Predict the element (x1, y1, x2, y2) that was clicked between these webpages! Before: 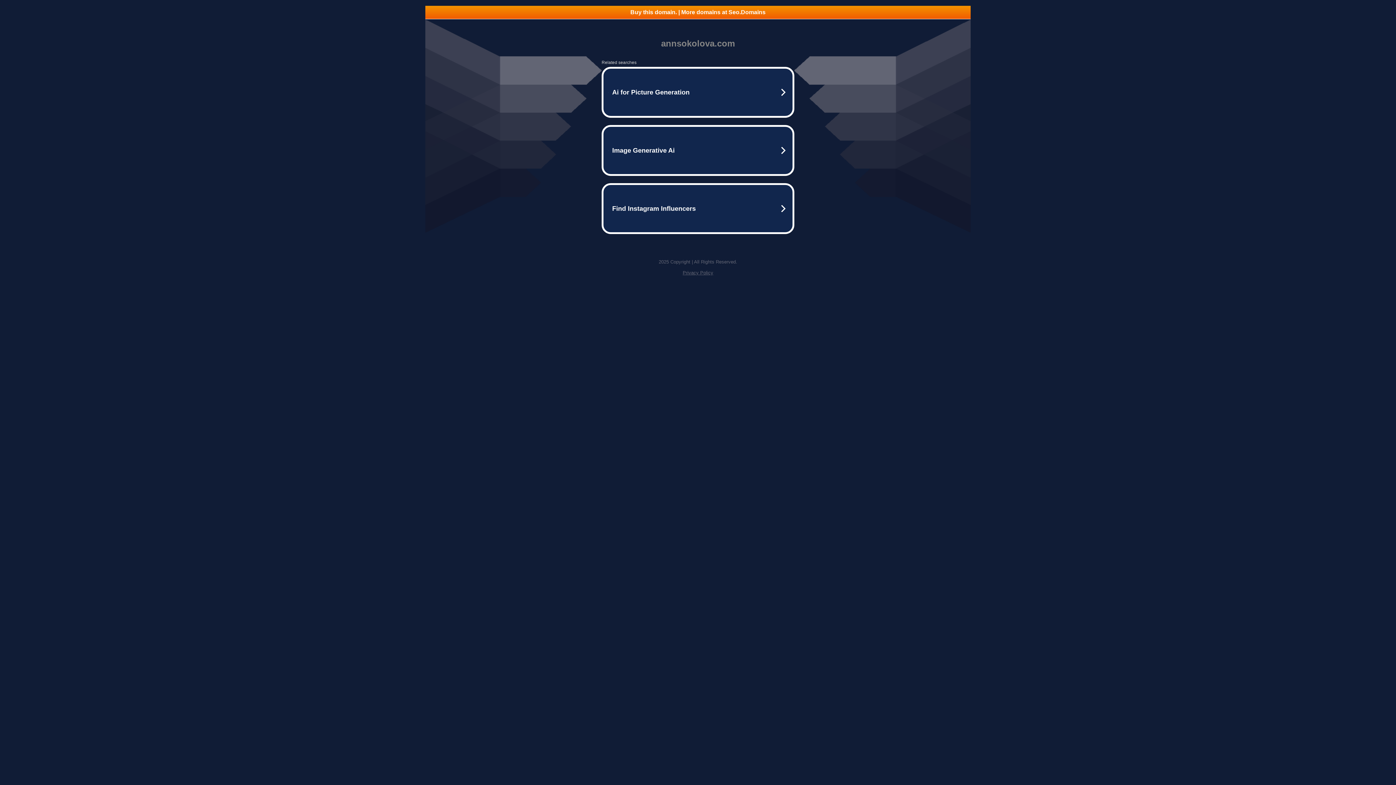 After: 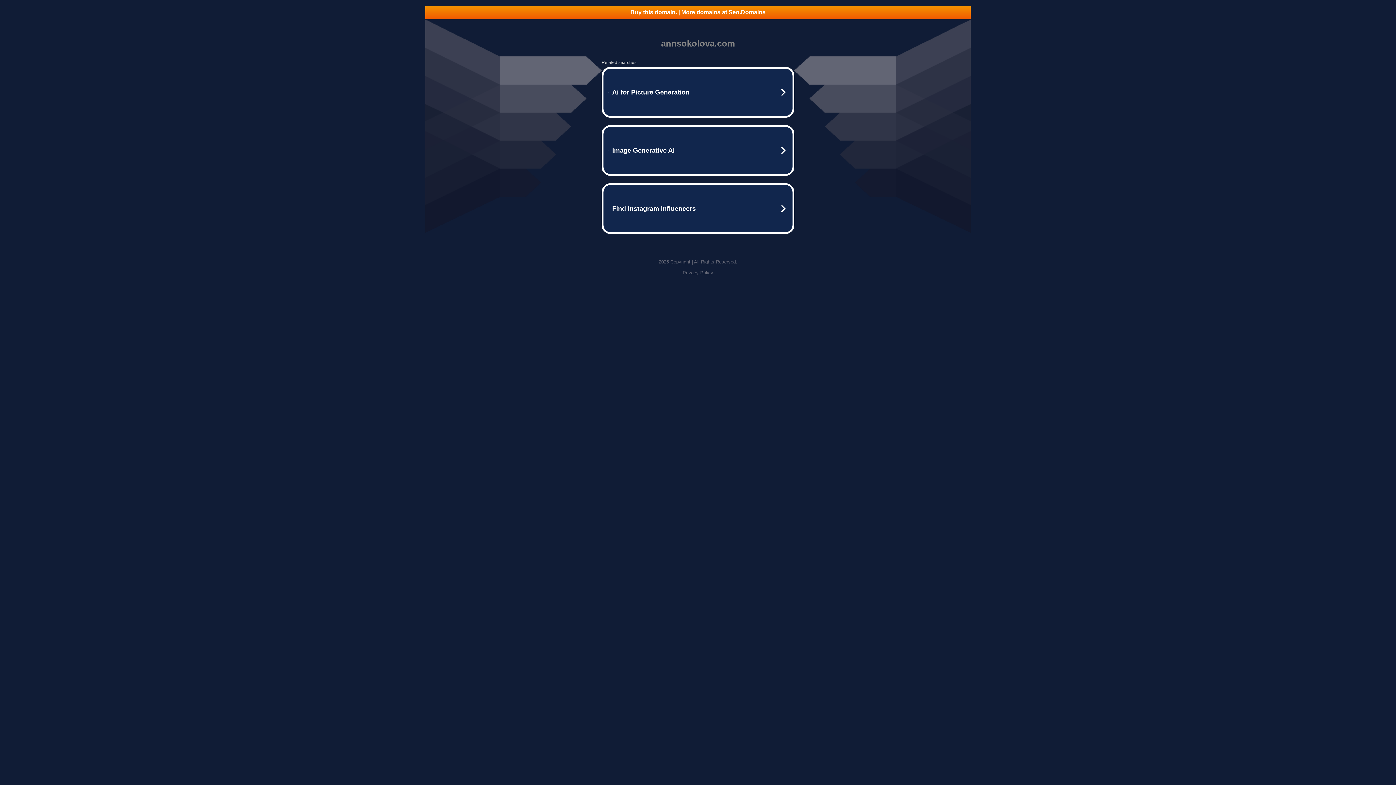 Action: label: Privacy Policy bbox: (682, 270, 713, 275)